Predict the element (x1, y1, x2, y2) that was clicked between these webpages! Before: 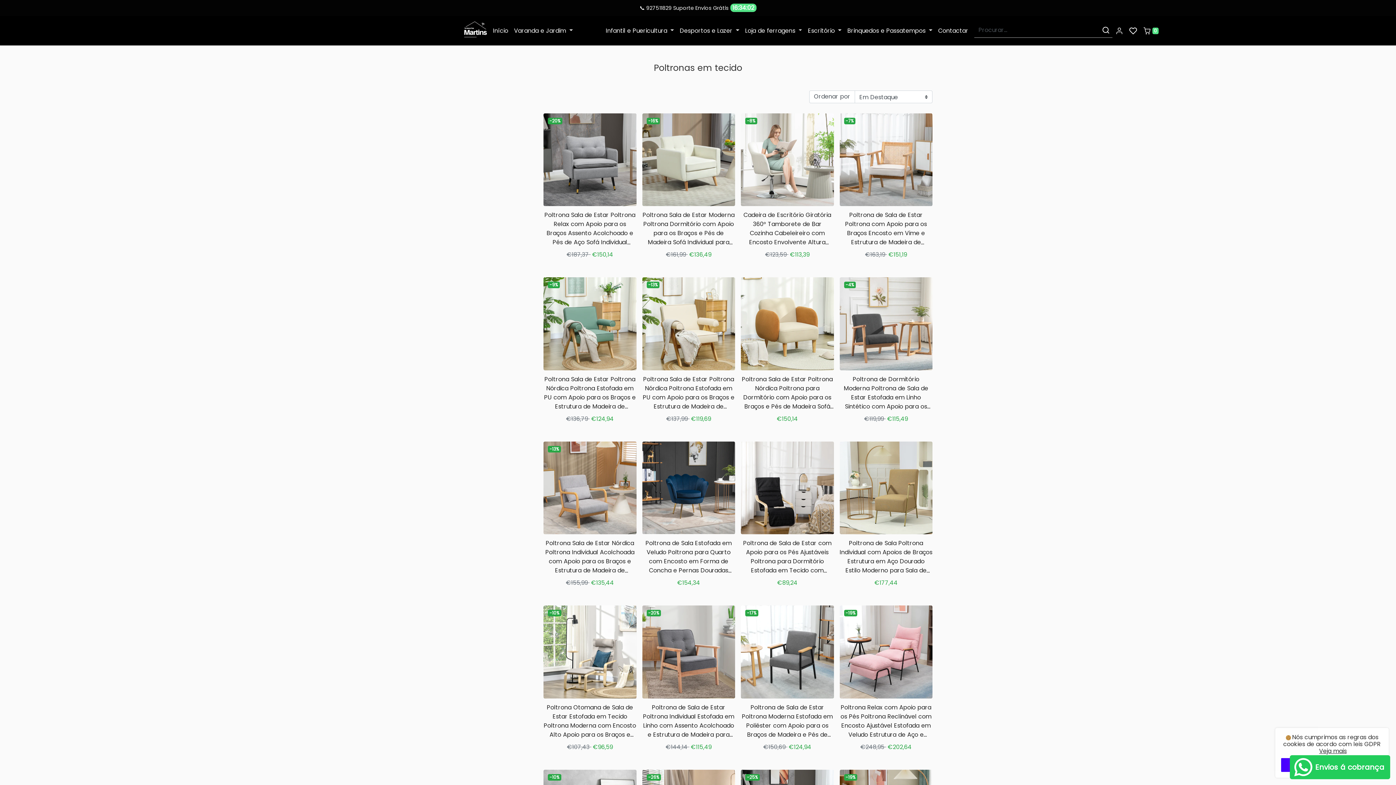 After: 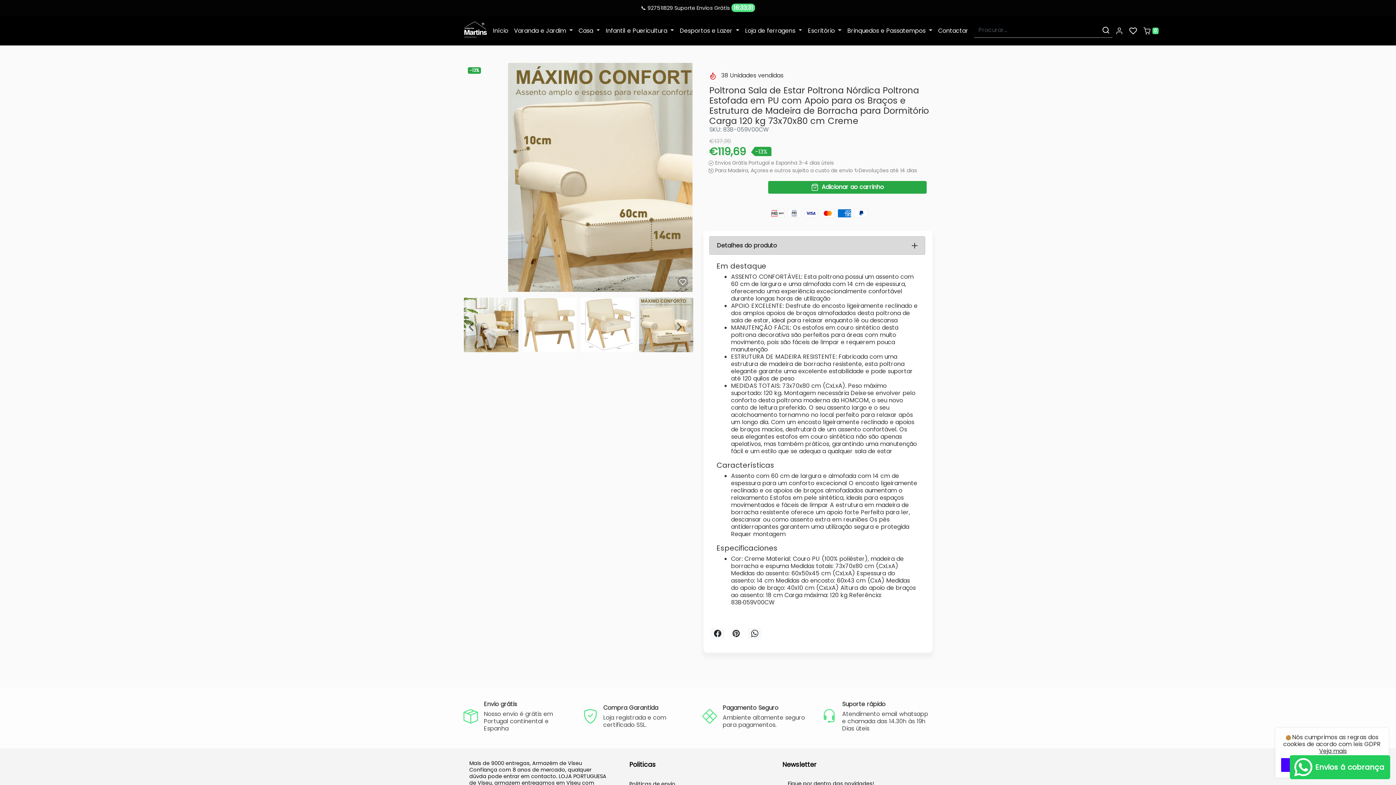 Action: label: DESCONTO:
-13%
Poltrona Sala de Estar Poltrona Nórdica Poltrona Estofada em PU com Apoio para os Braços e Estrutura de Madeira de Borracha para Dormitório Carga 120 kg 73x70x80 cm Creme

€137,99 €119,69
 bbox: (642, 276, 735, 425)